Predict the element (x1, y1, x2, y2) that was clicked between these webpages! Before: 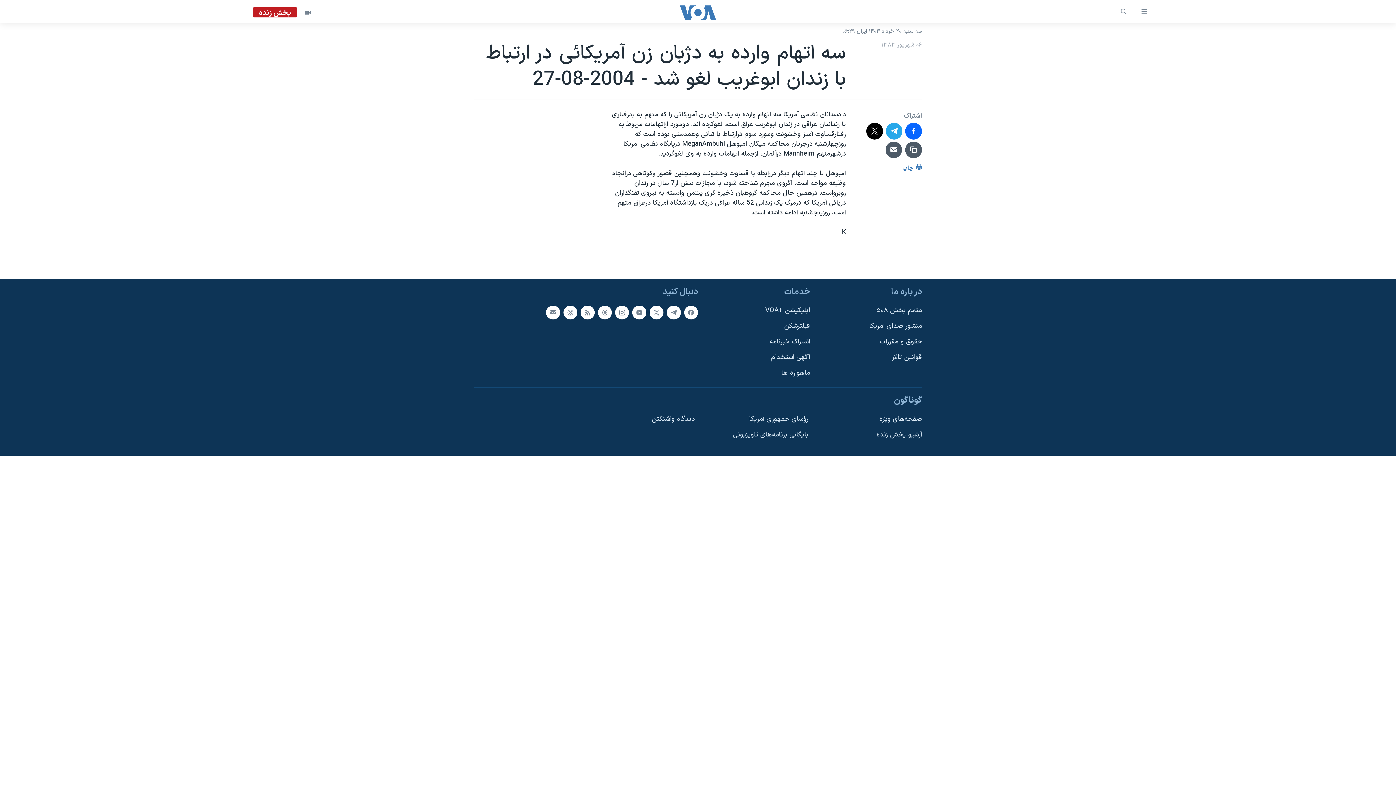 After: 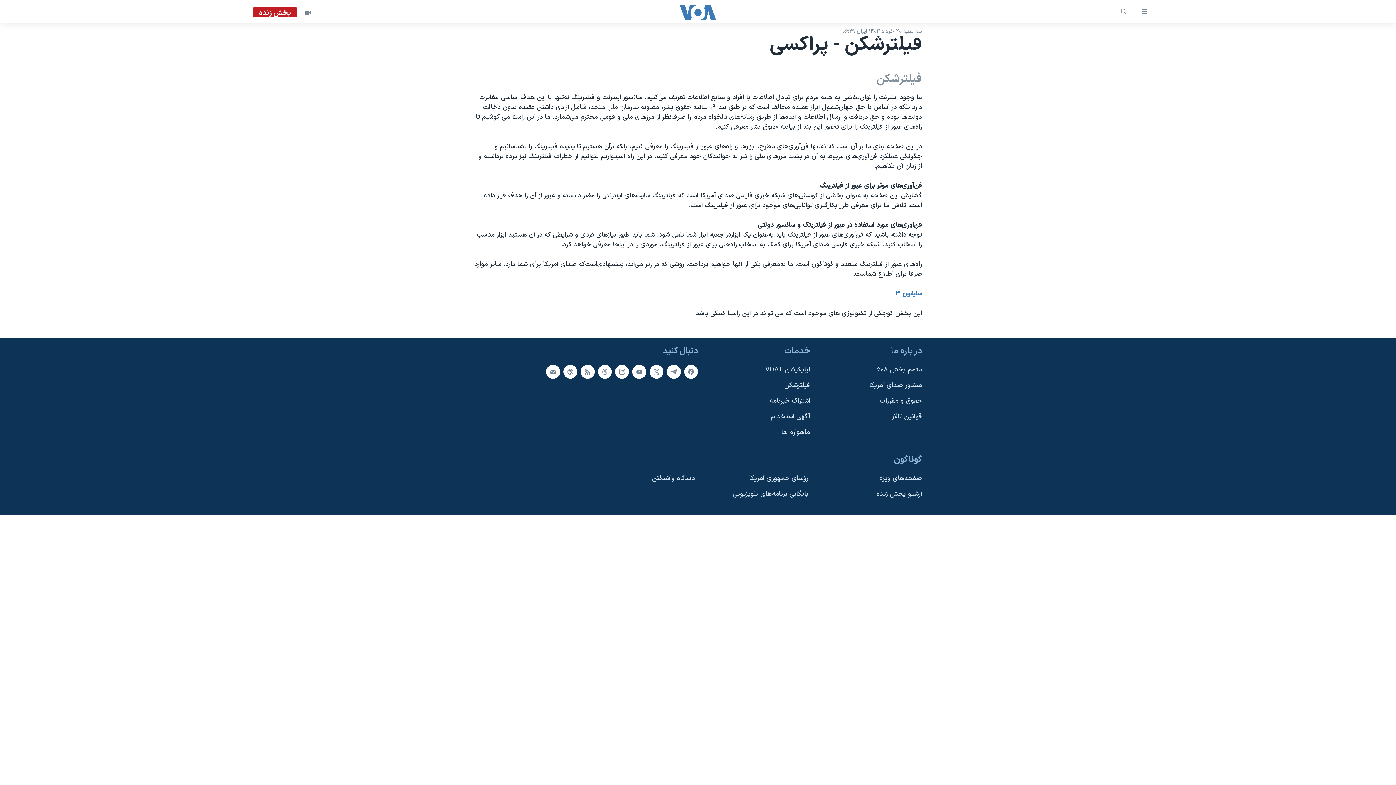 Action: label: فیلترشکن bbox: (702, 321, 810, 331)